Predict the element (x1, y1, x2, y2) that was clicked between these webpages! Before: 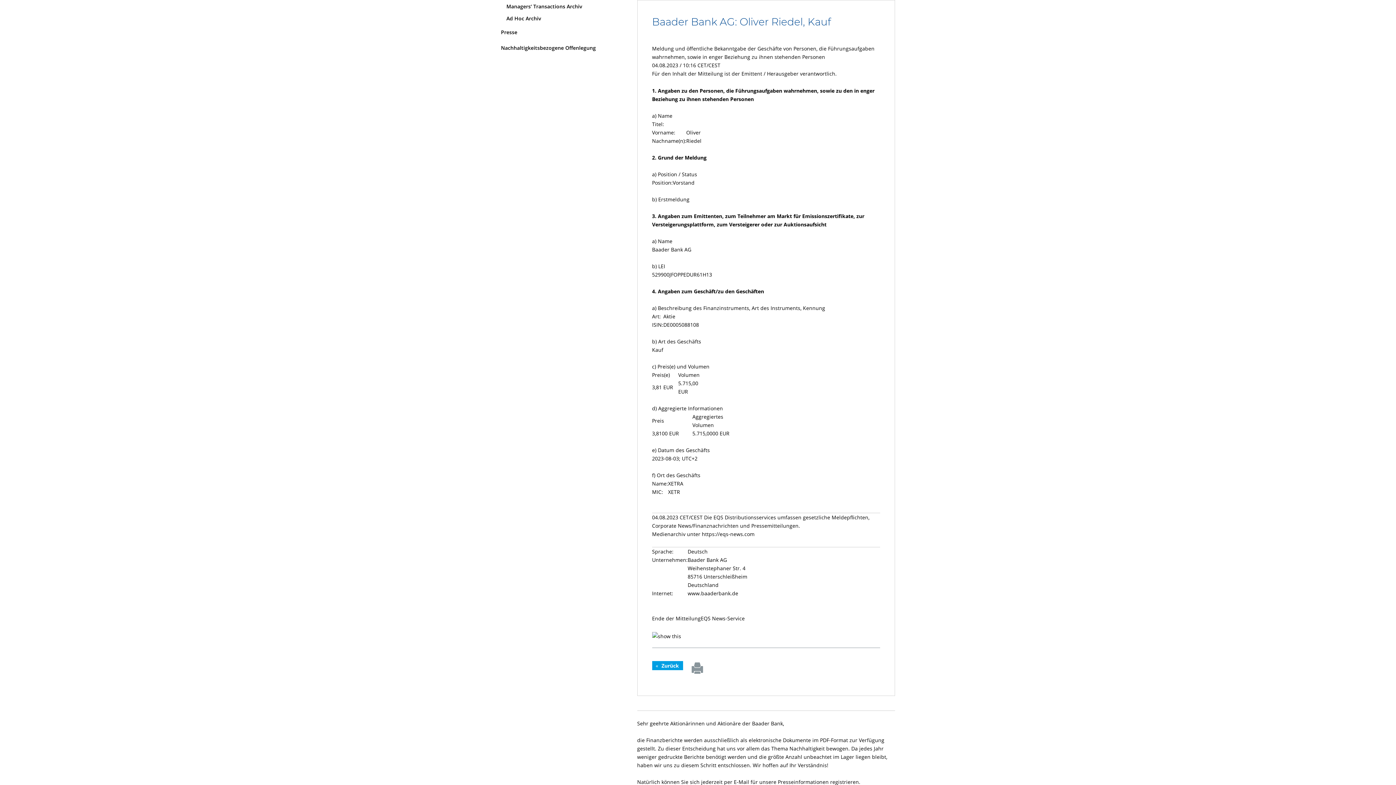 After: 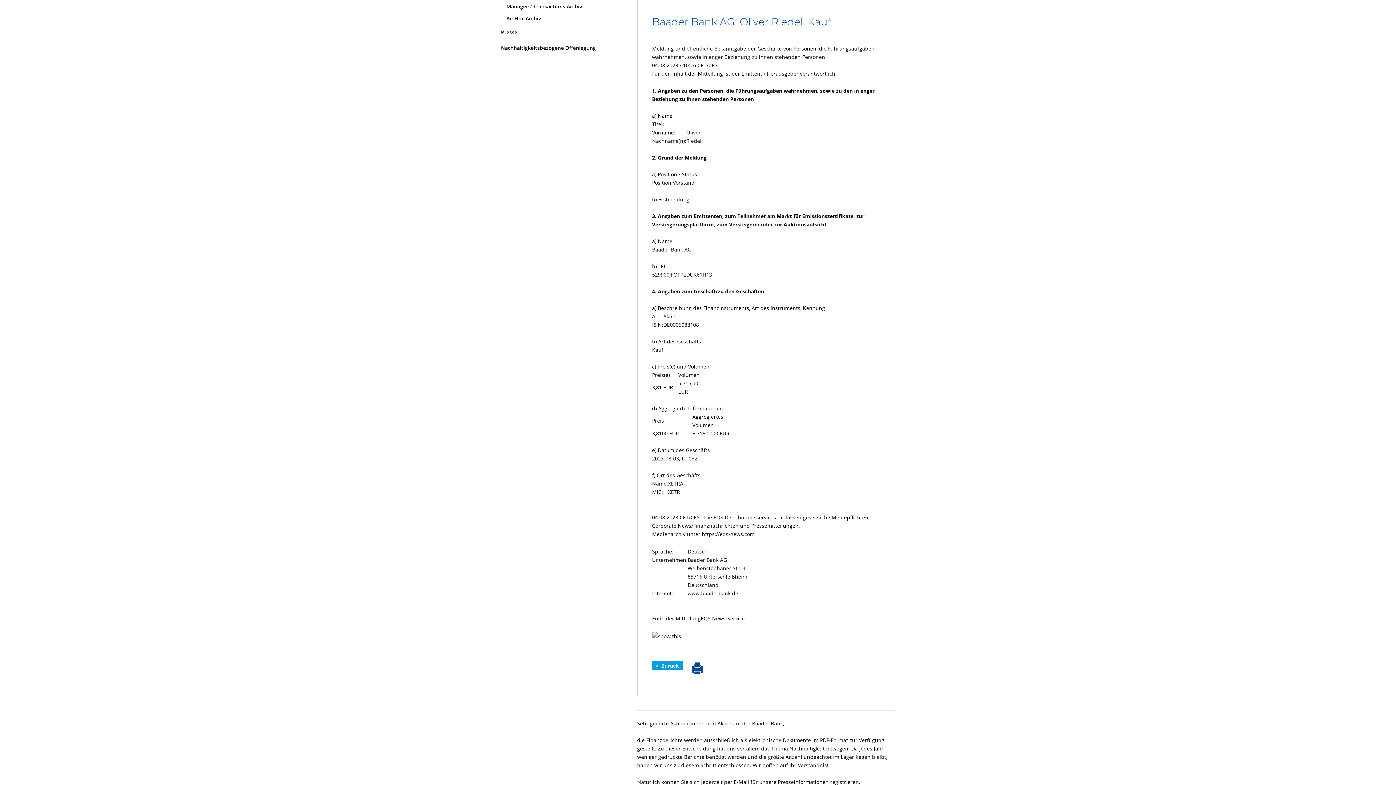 Action: bbox: (690, 661, 704, 675)